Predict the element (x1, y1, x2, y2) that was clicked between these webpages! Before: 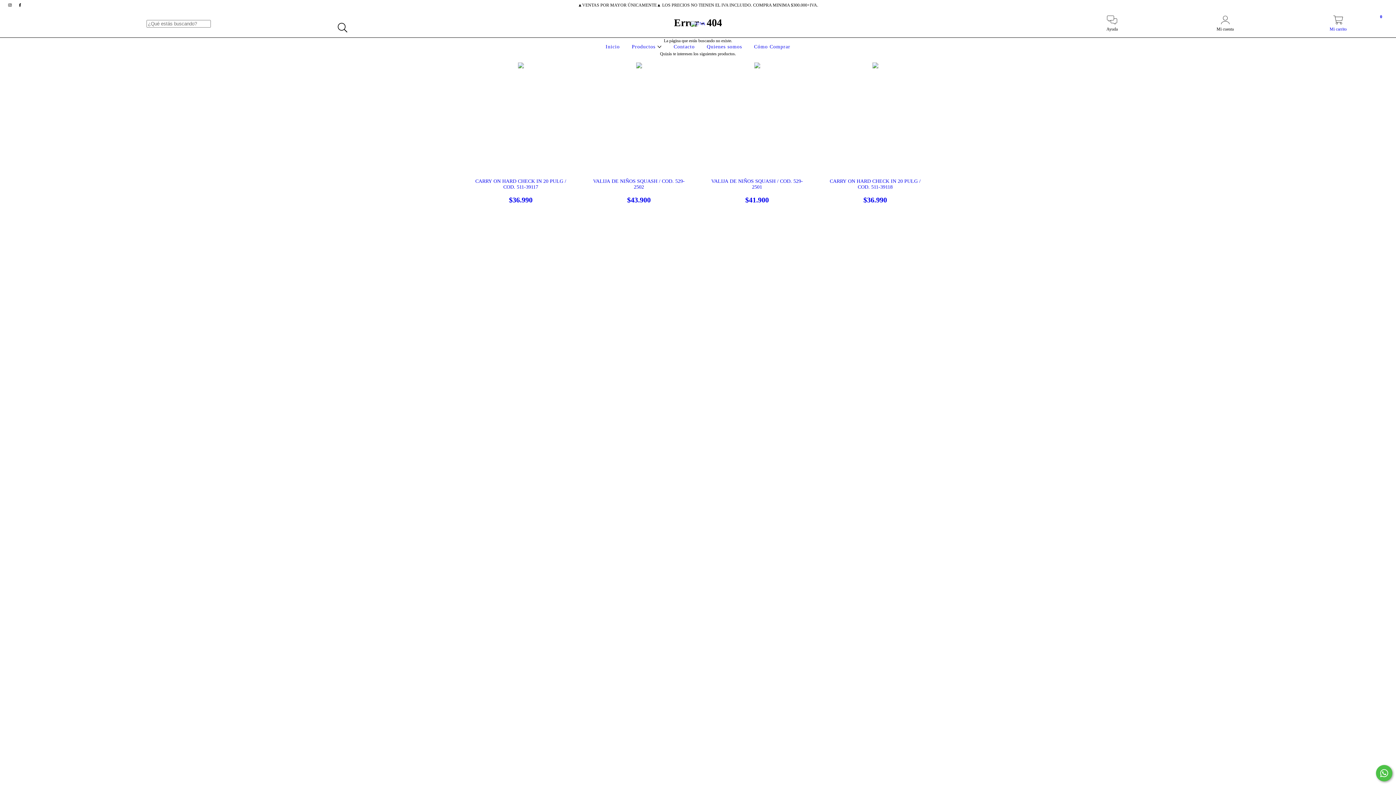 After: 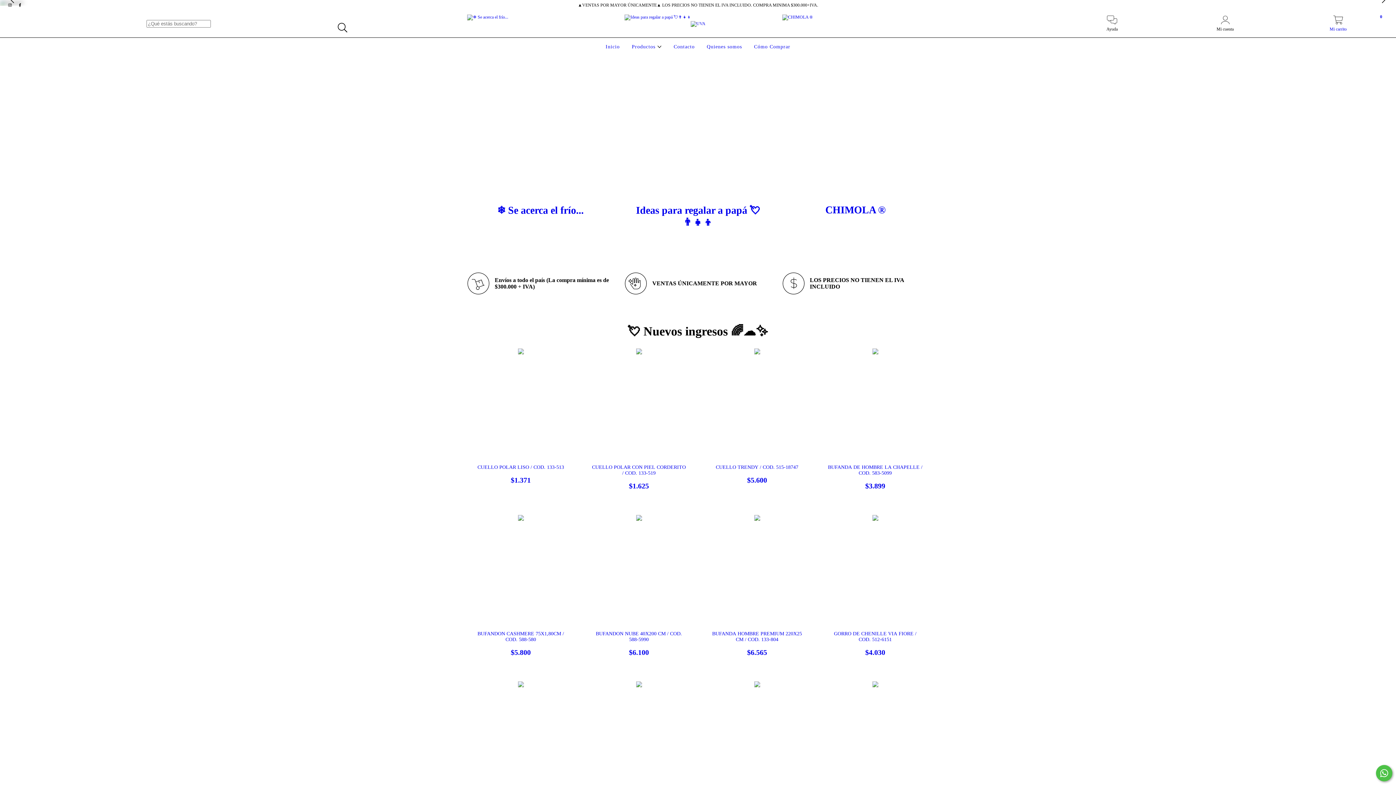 Action: bbox: (603, 44, 621, 49) label: Inicio